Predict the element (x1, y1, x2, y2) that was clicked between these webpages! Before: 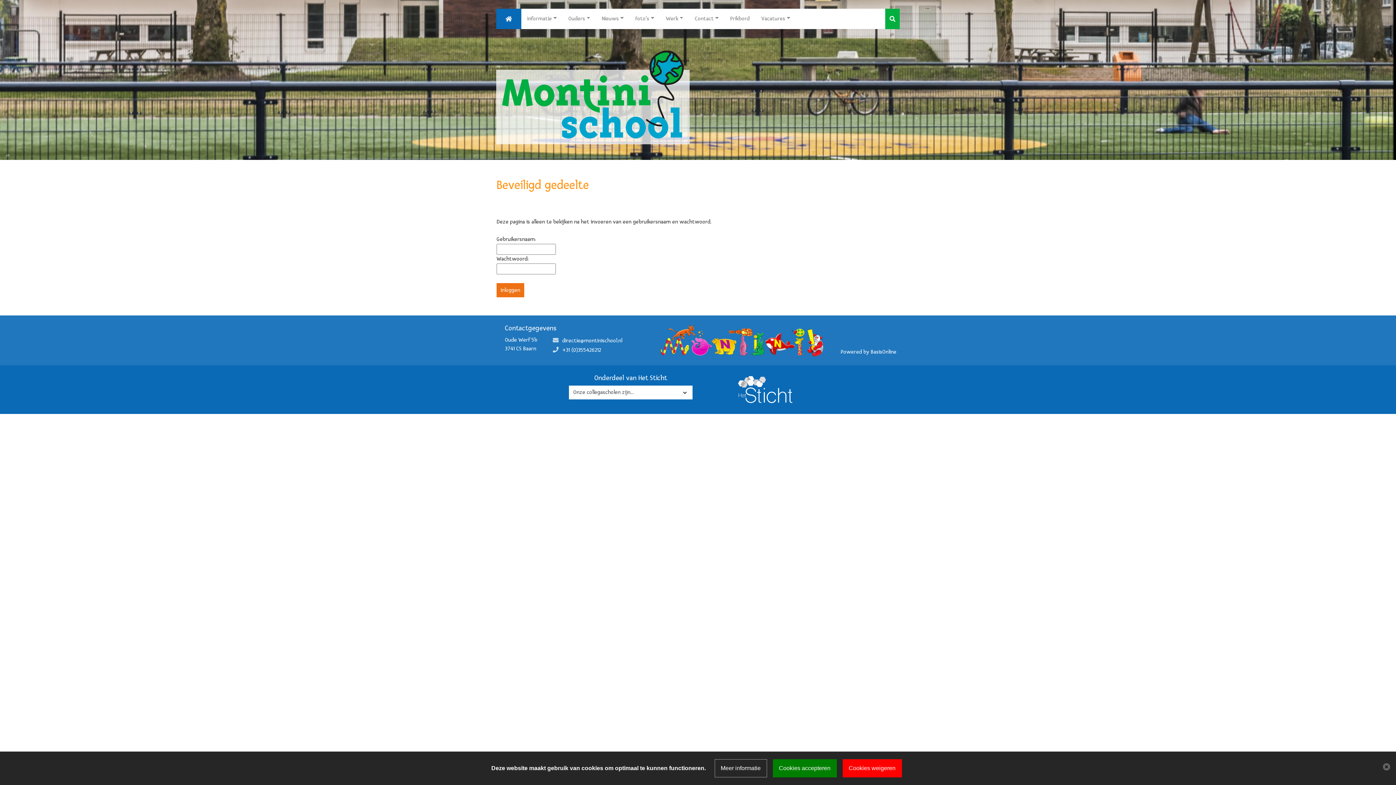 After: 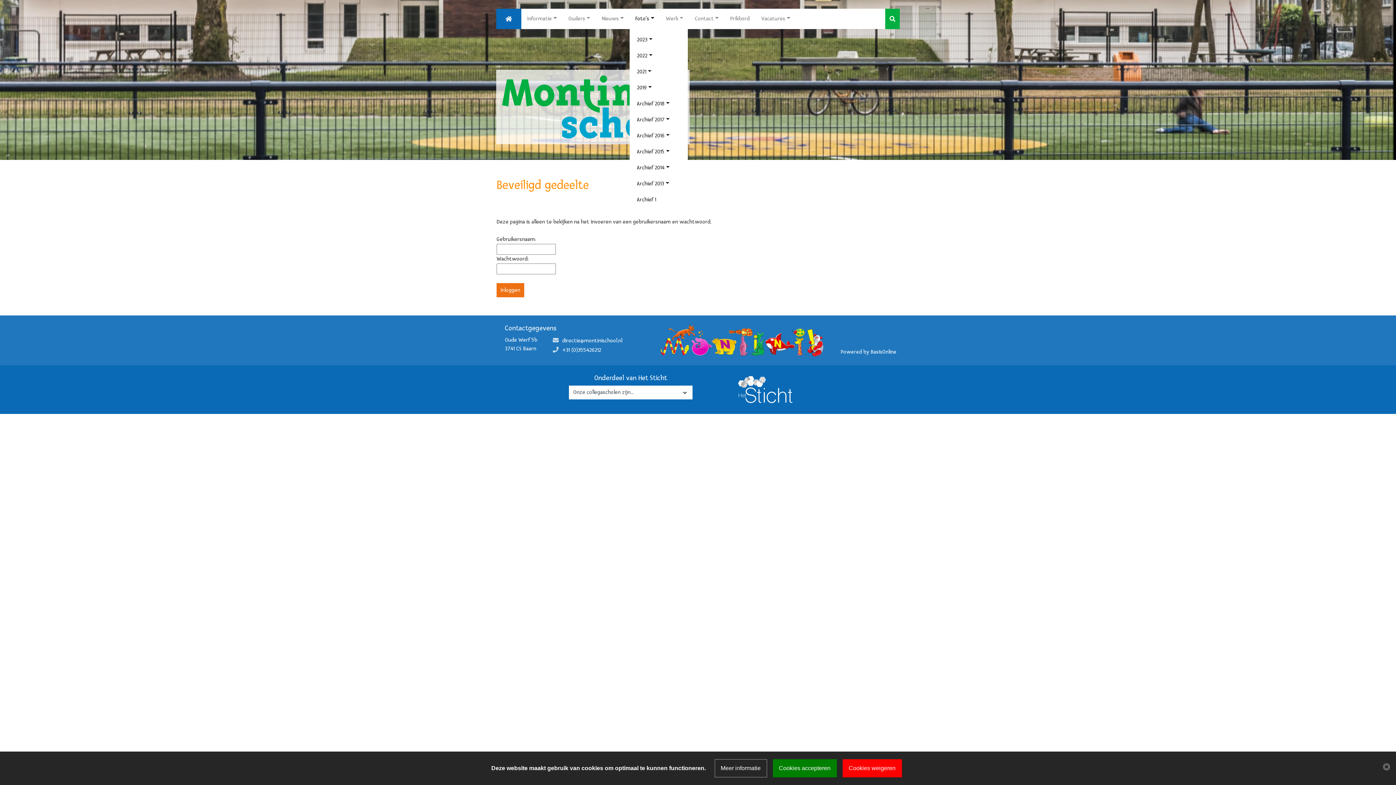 Action: bbox: (629, 8, 660, 29) label: Foto's